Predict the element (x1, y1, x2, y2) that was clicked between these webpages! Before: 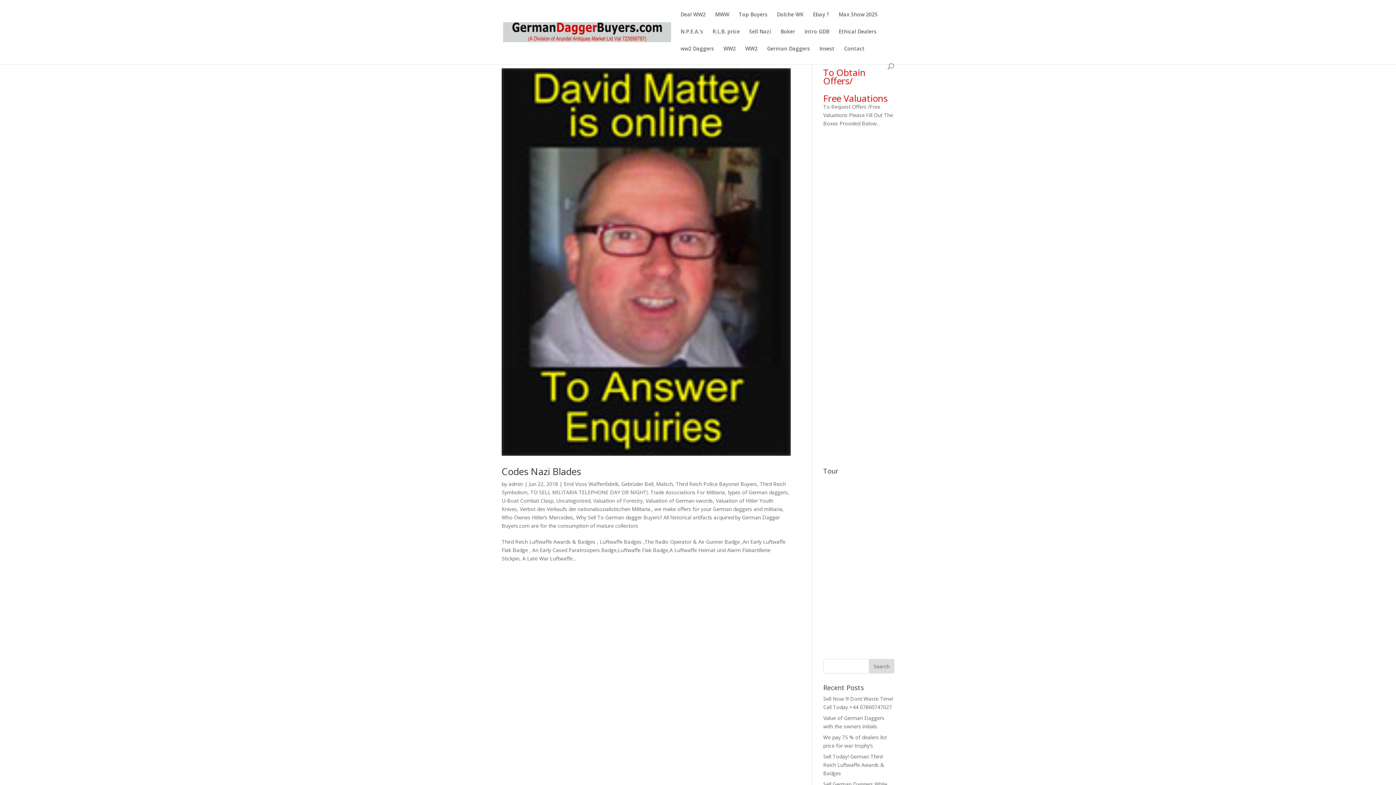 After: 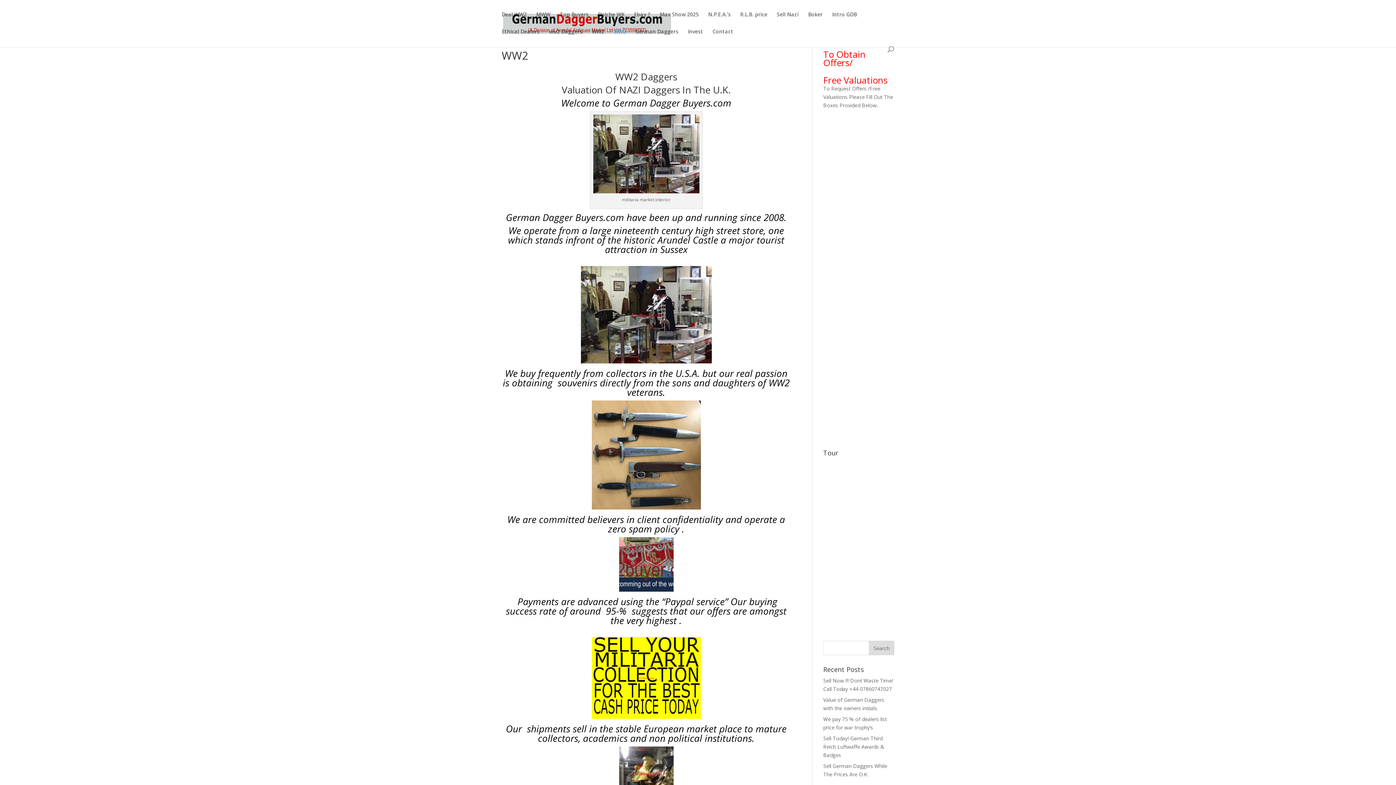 Action: label: WW2 bbox: (745, 46, 757, 63)